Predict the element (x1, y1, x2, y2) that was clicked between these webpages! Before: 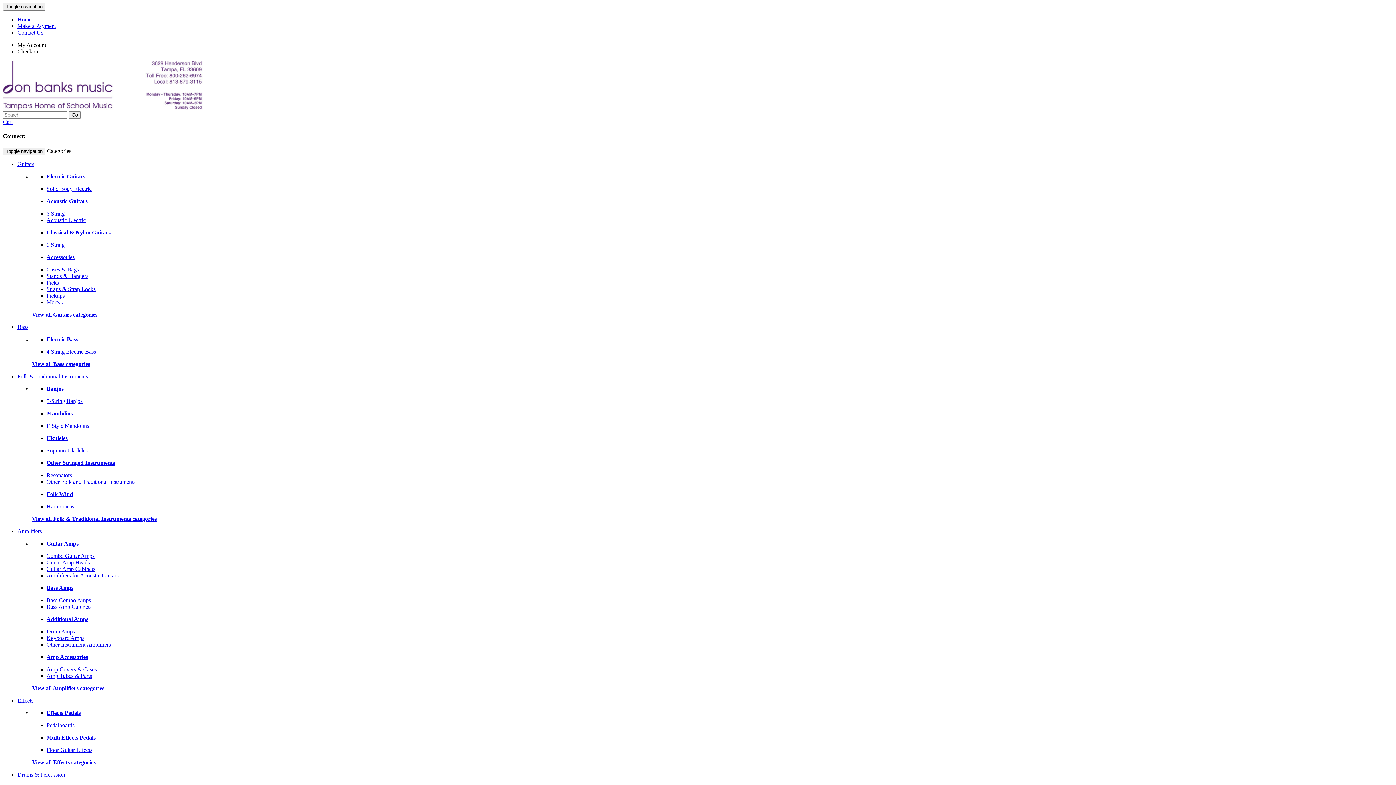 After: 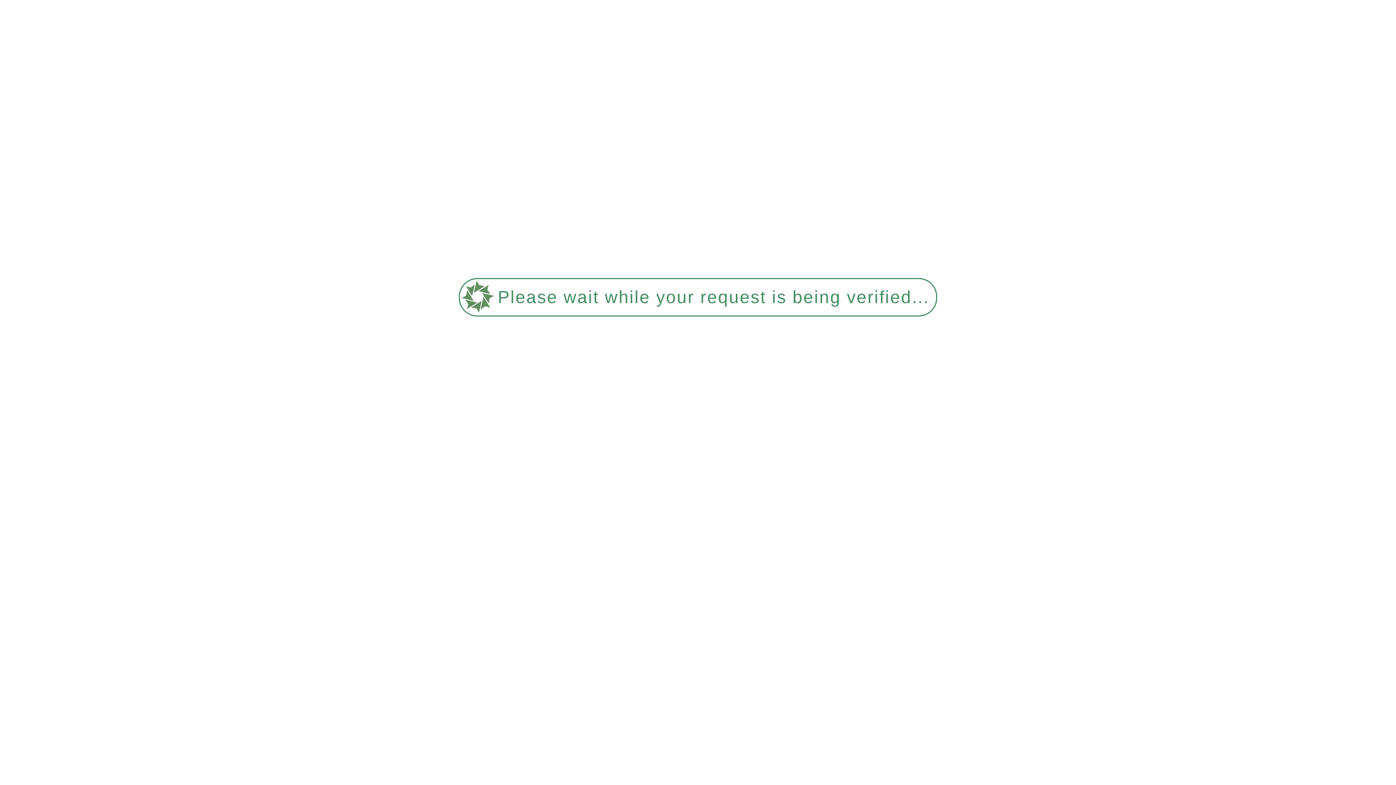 Action: label: Resonators bbox: (46, 472, 72, 478)